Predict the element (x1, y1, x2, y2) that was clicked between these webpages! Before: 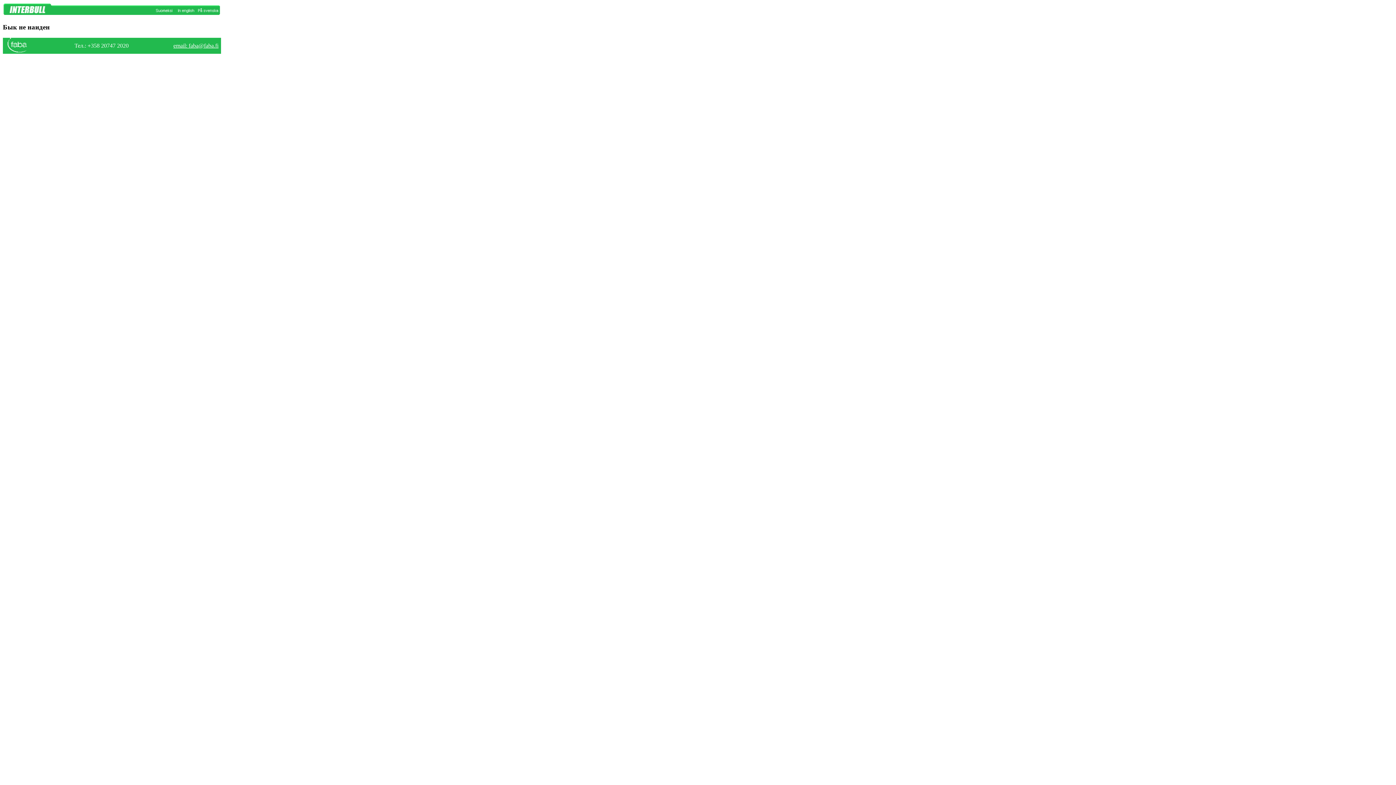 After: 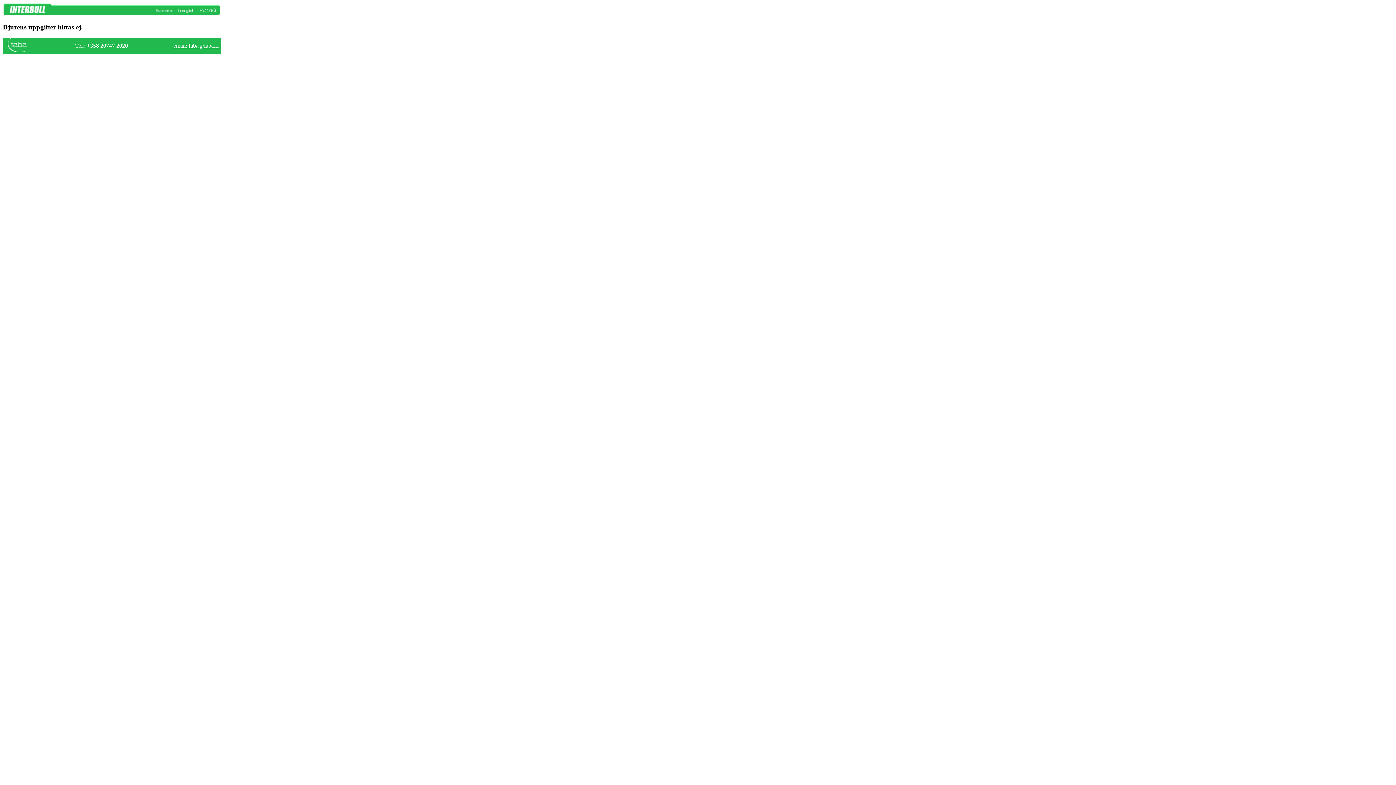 Action: bbox: (197, 9, 218, 16)